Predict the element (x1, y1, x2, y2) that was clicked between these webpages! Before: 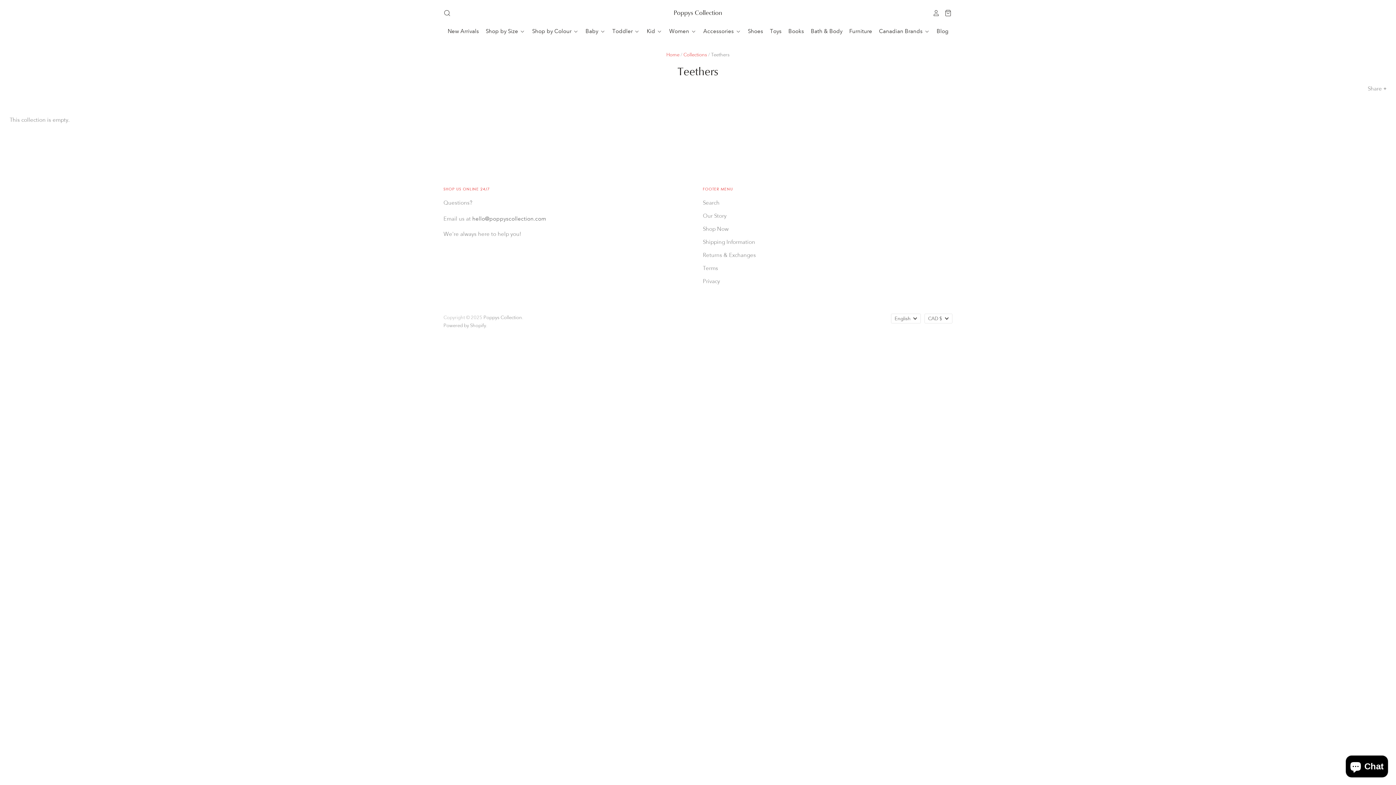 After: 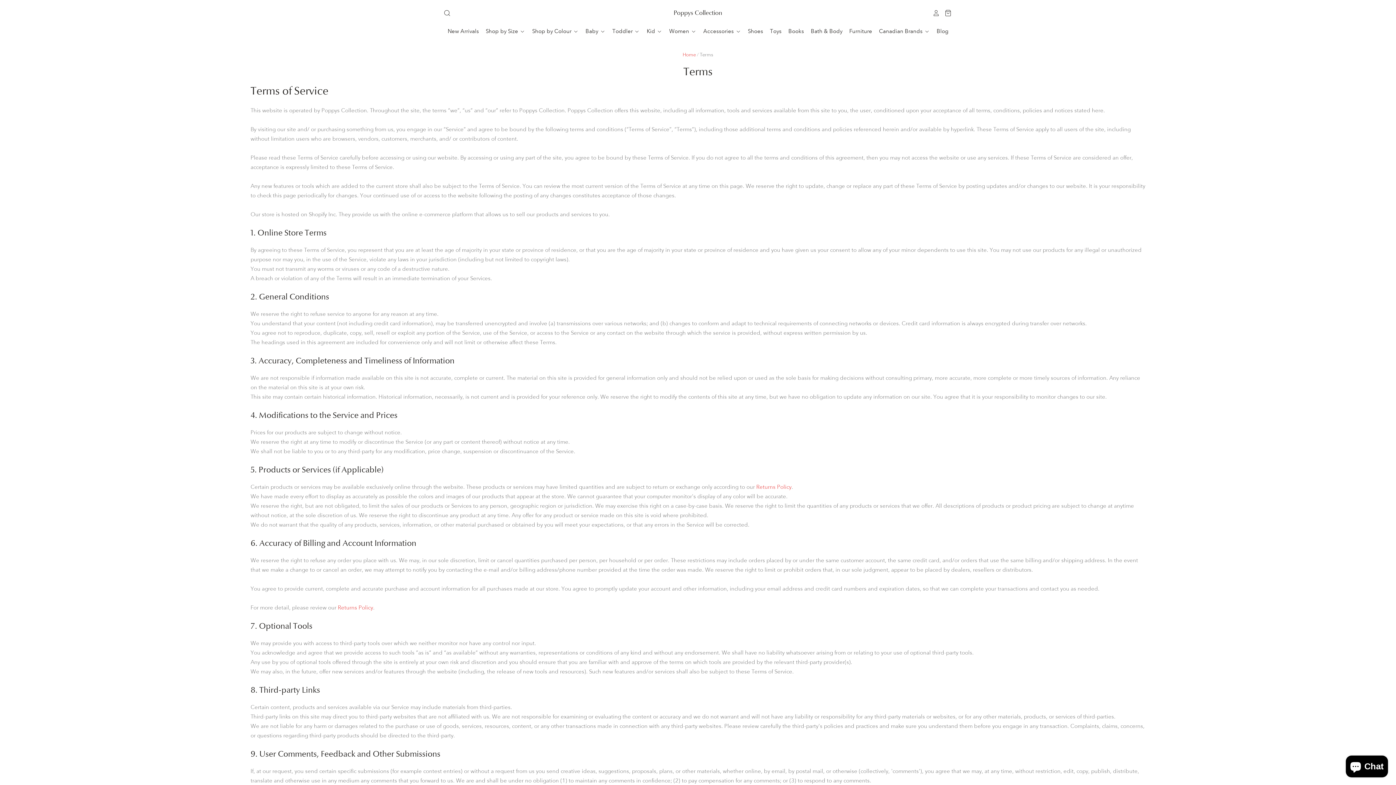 Action: label: Terms bbox: (703, 265, 718, 271)